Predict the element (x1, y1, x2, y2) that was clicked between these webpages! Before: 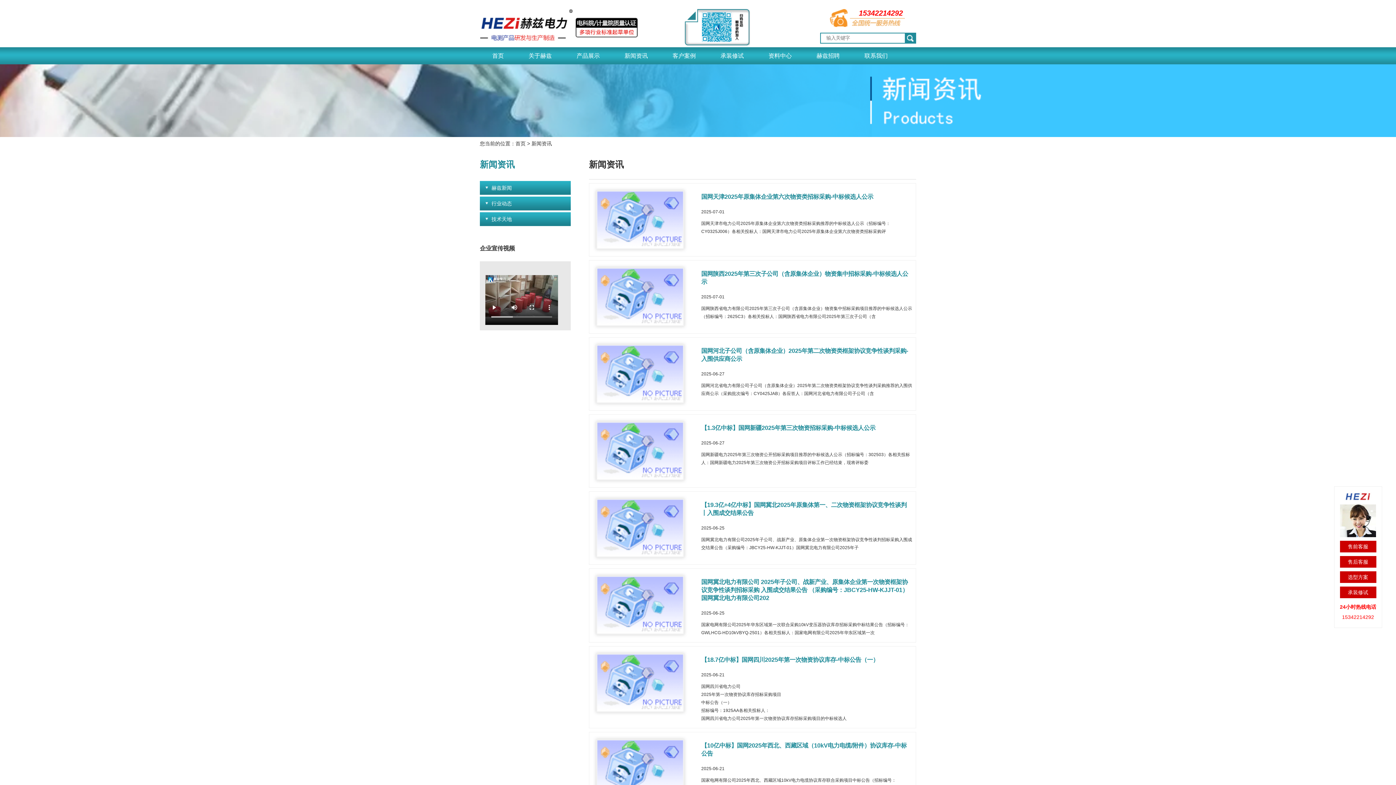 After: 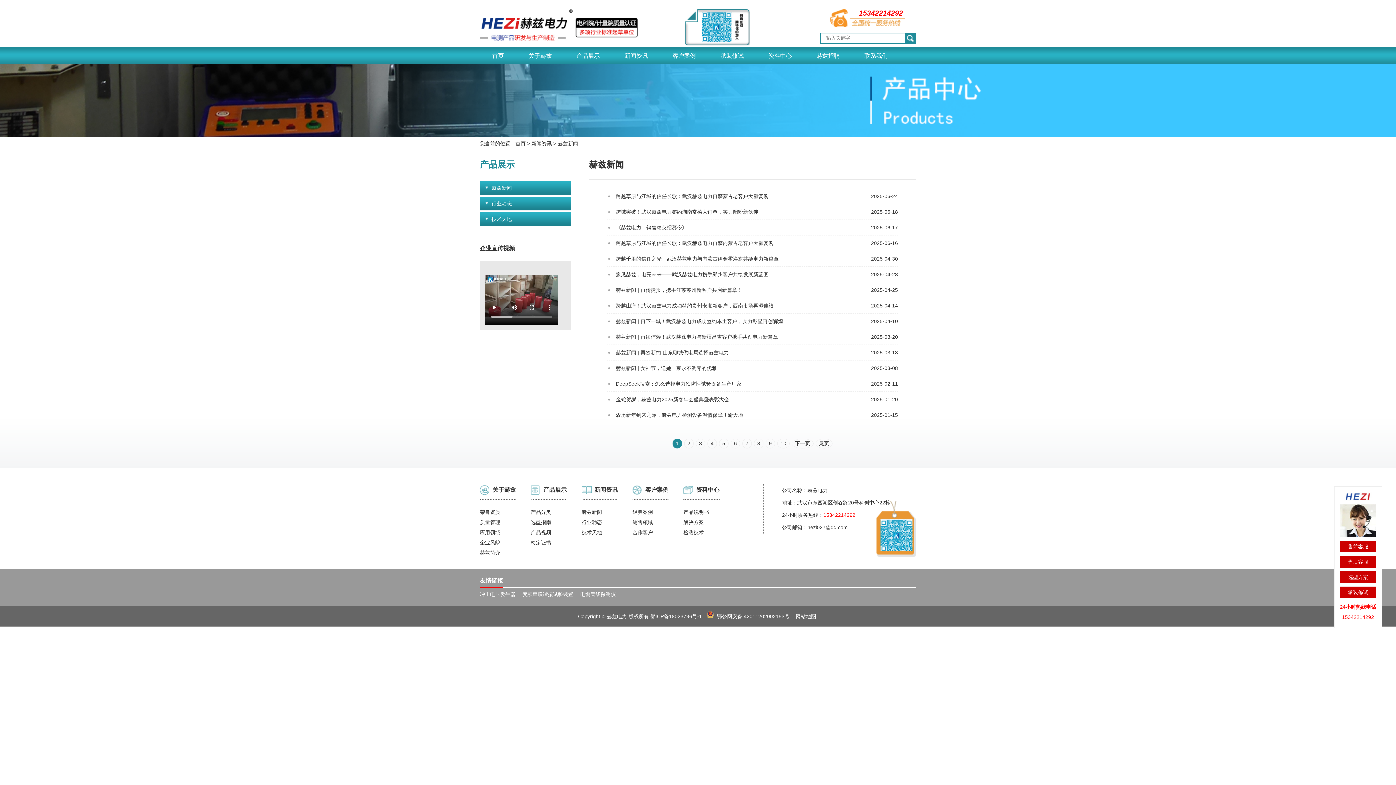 Action: bbox: (480, 181, 570, 194) label: 赫兹新闻